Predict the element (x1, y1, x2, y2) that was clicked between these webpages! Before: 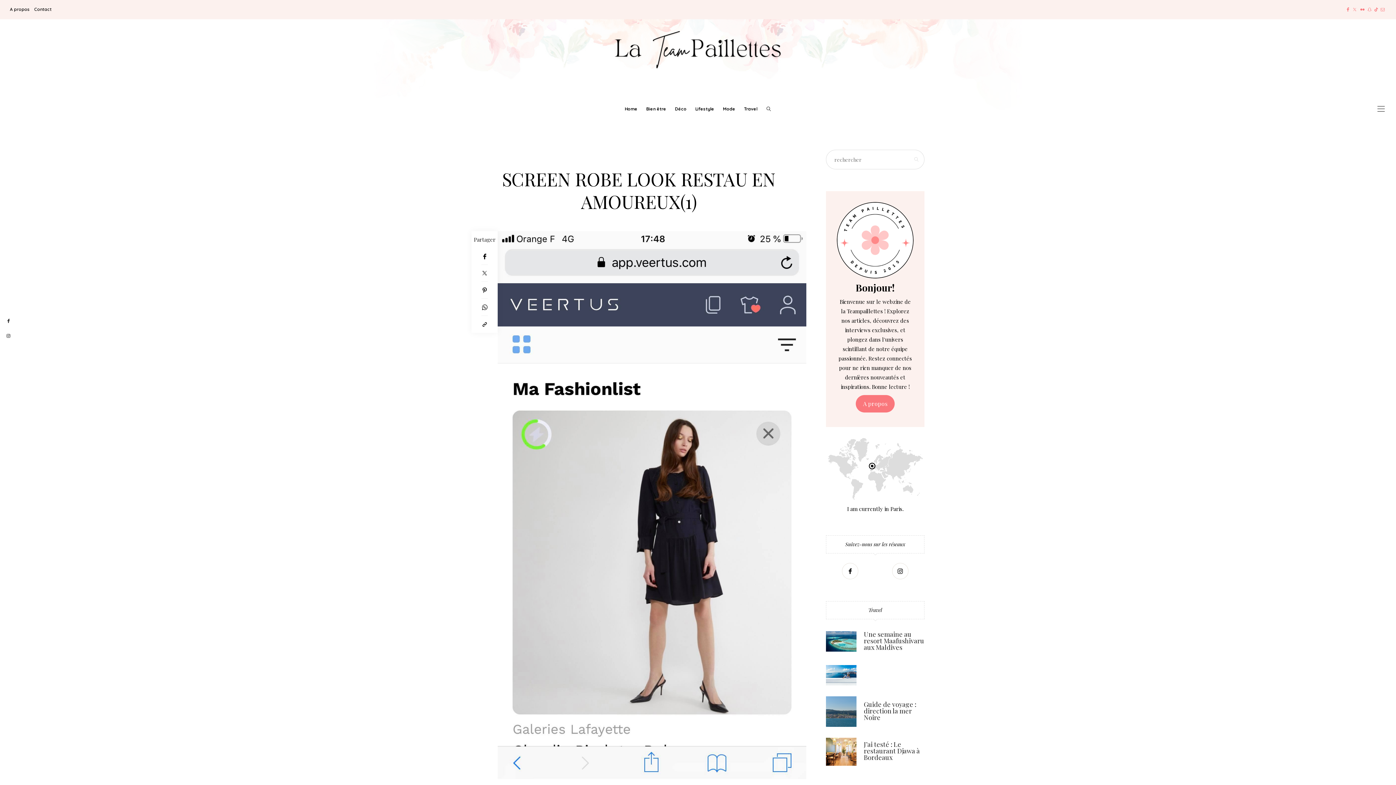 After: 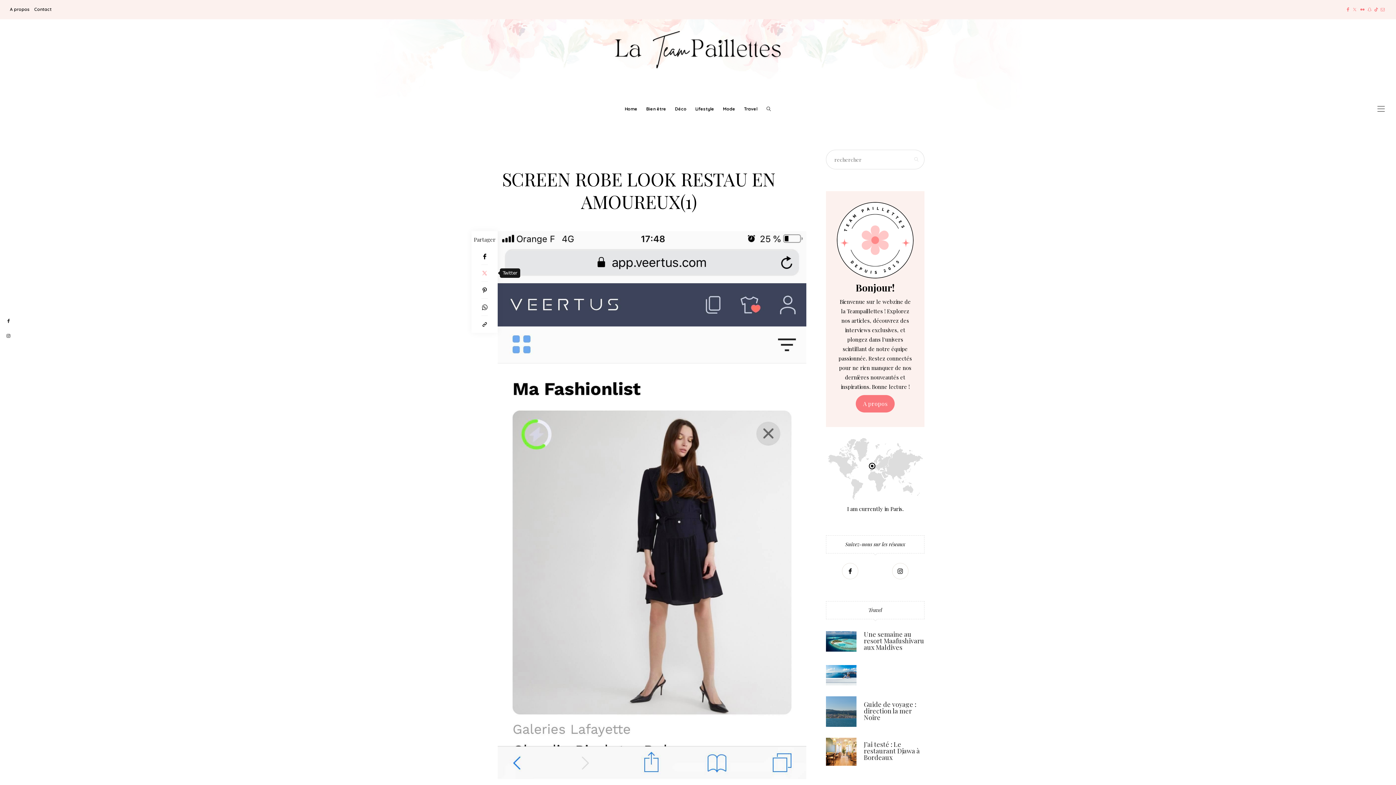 Action: label: Twitter bbox: (471, 264, 497, 281)